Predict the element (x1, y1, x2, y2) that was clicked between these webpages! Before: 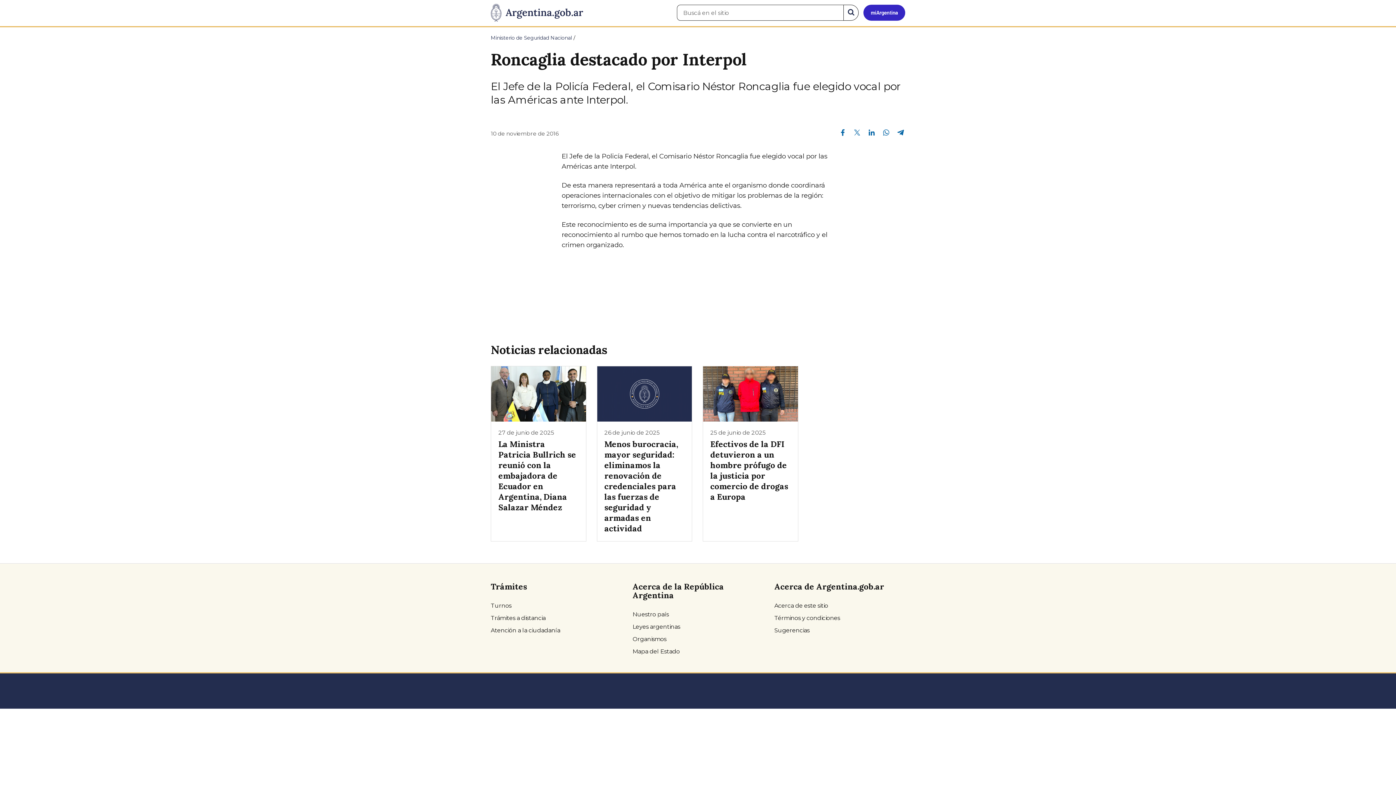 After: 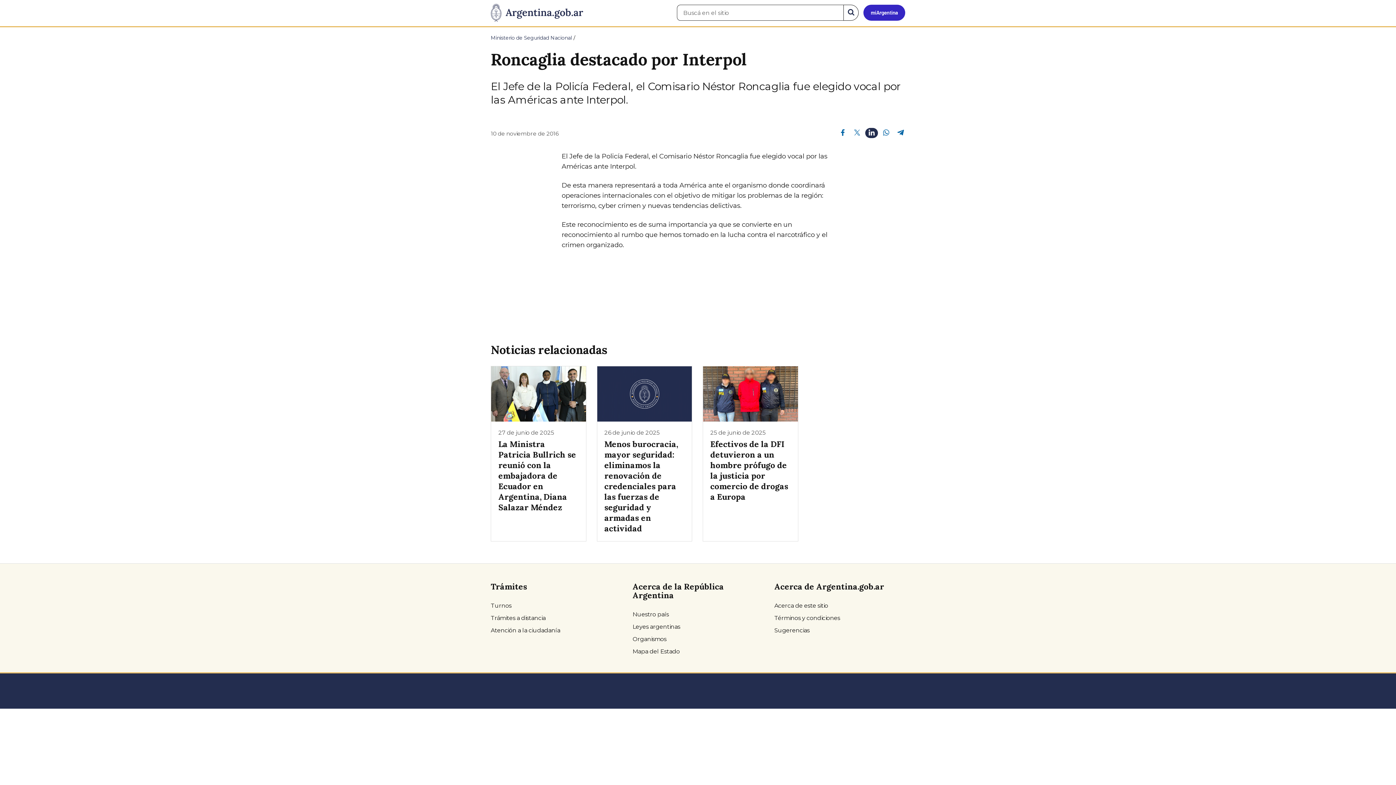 Action: label: Compartir en Linkedin bbox: (865, 128, 878, 136)